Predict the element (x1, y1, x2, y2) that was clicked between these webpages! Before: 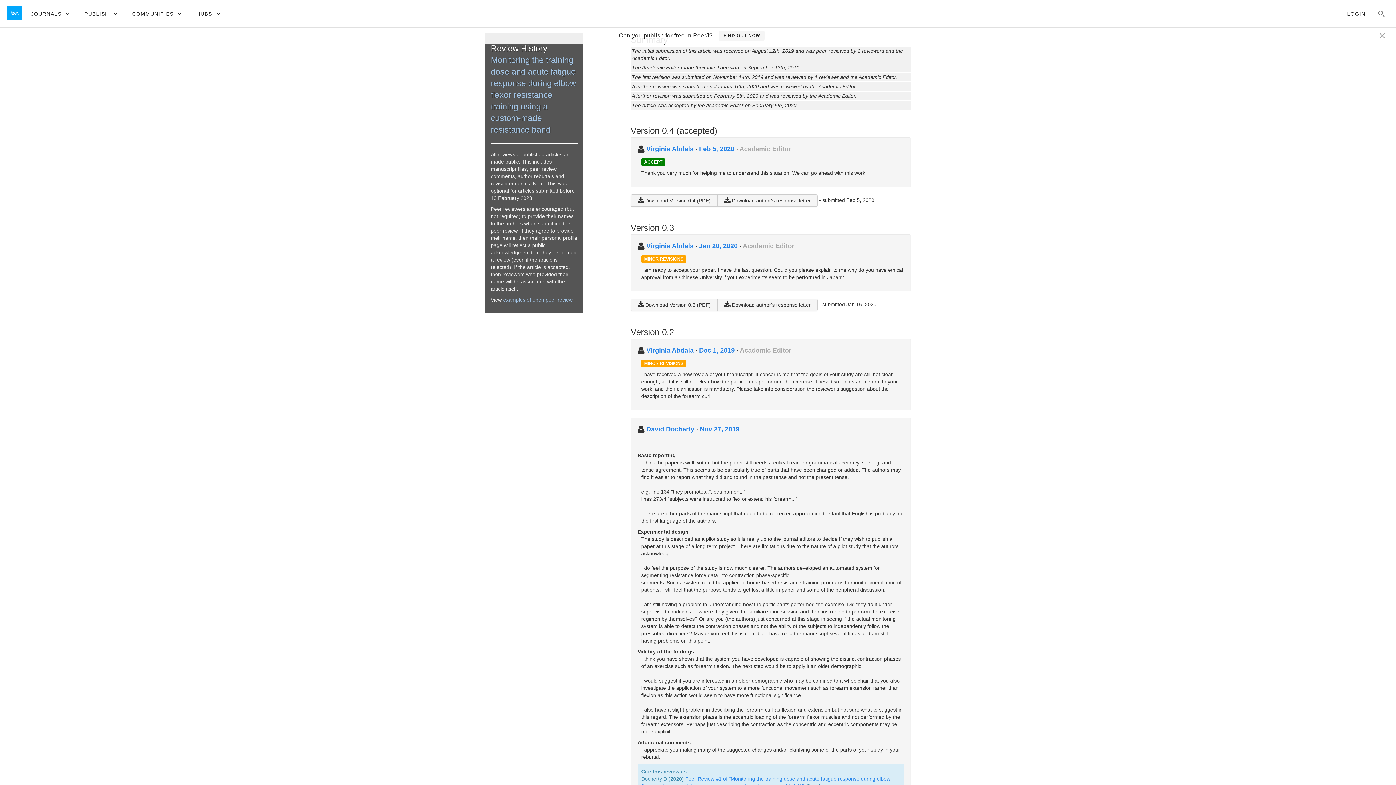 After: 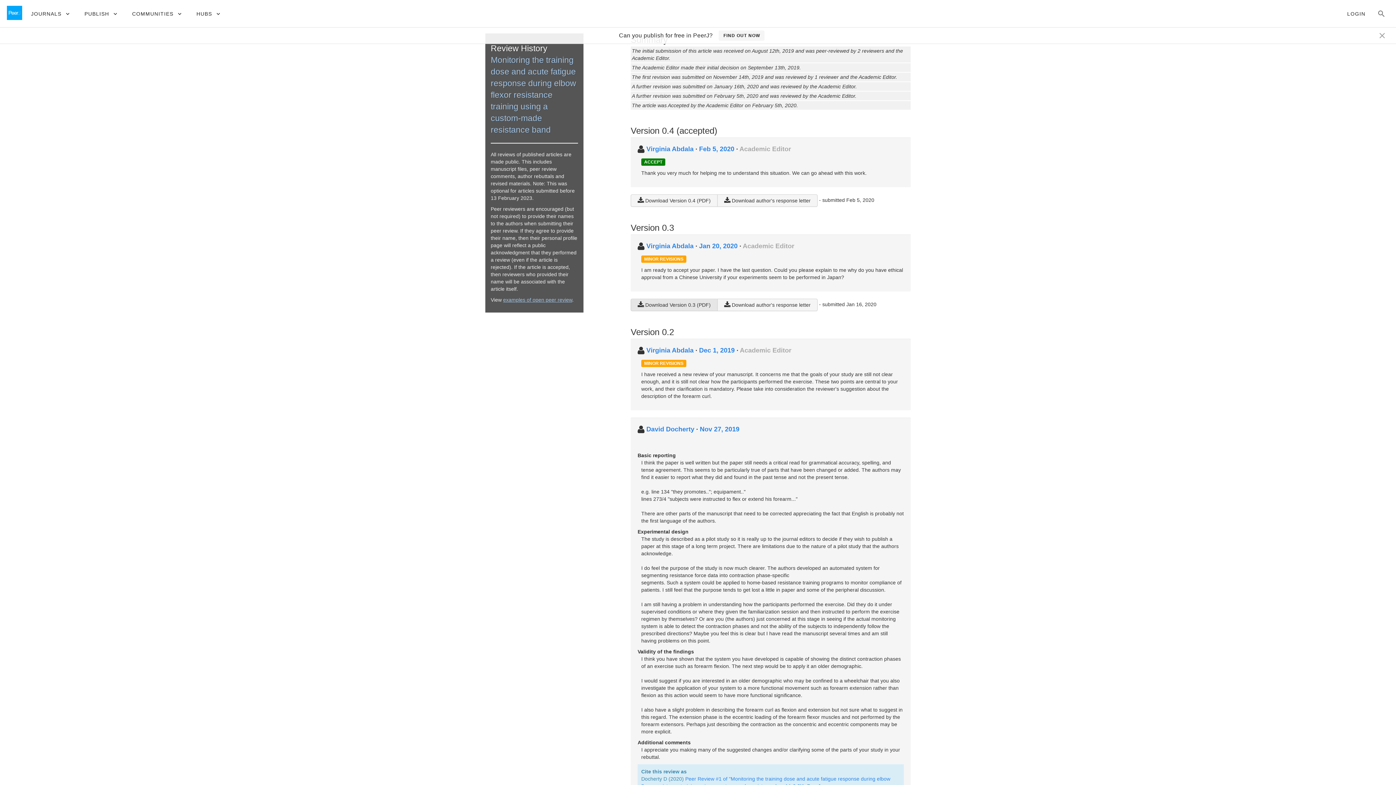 Action: bbox: (630, 298, 717, 311) label:  Download Version 0.3 (PDF)